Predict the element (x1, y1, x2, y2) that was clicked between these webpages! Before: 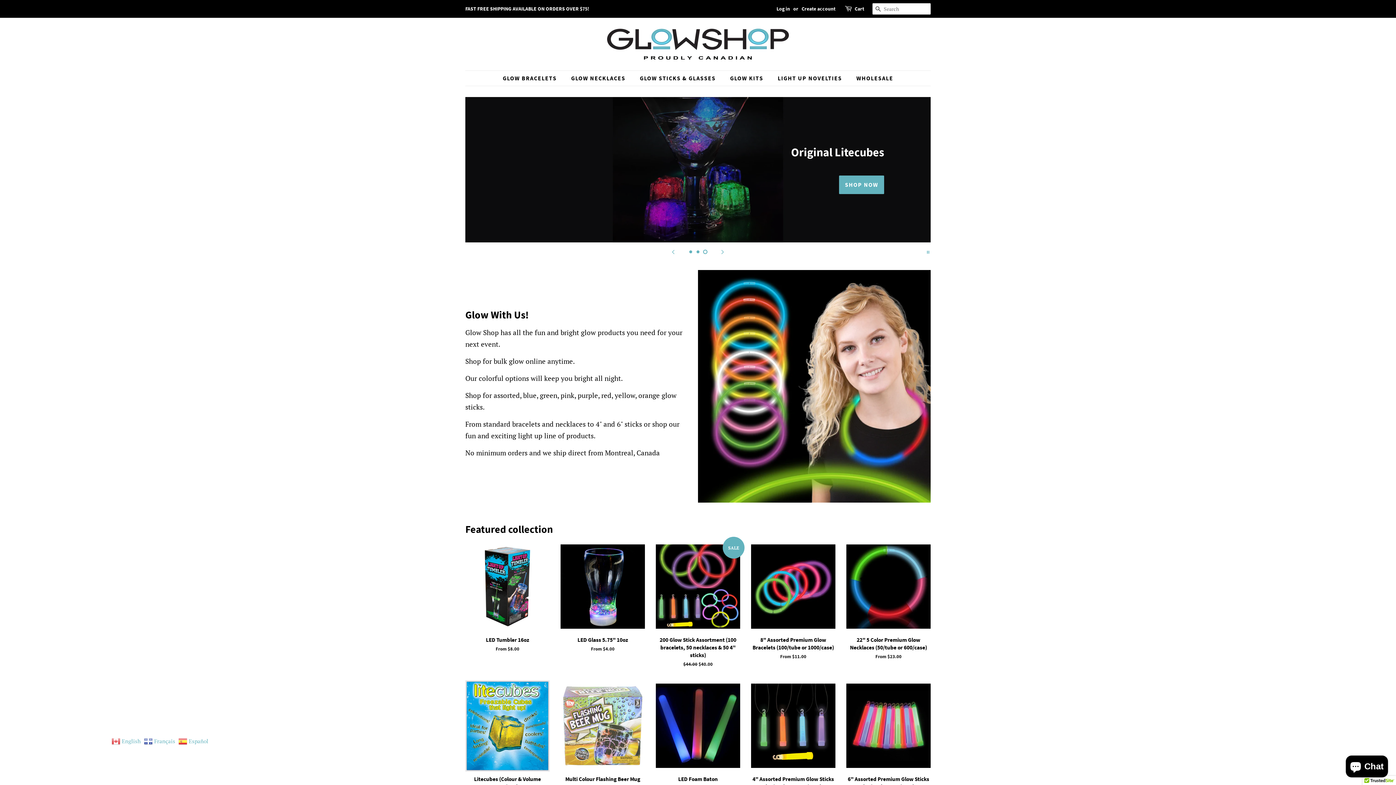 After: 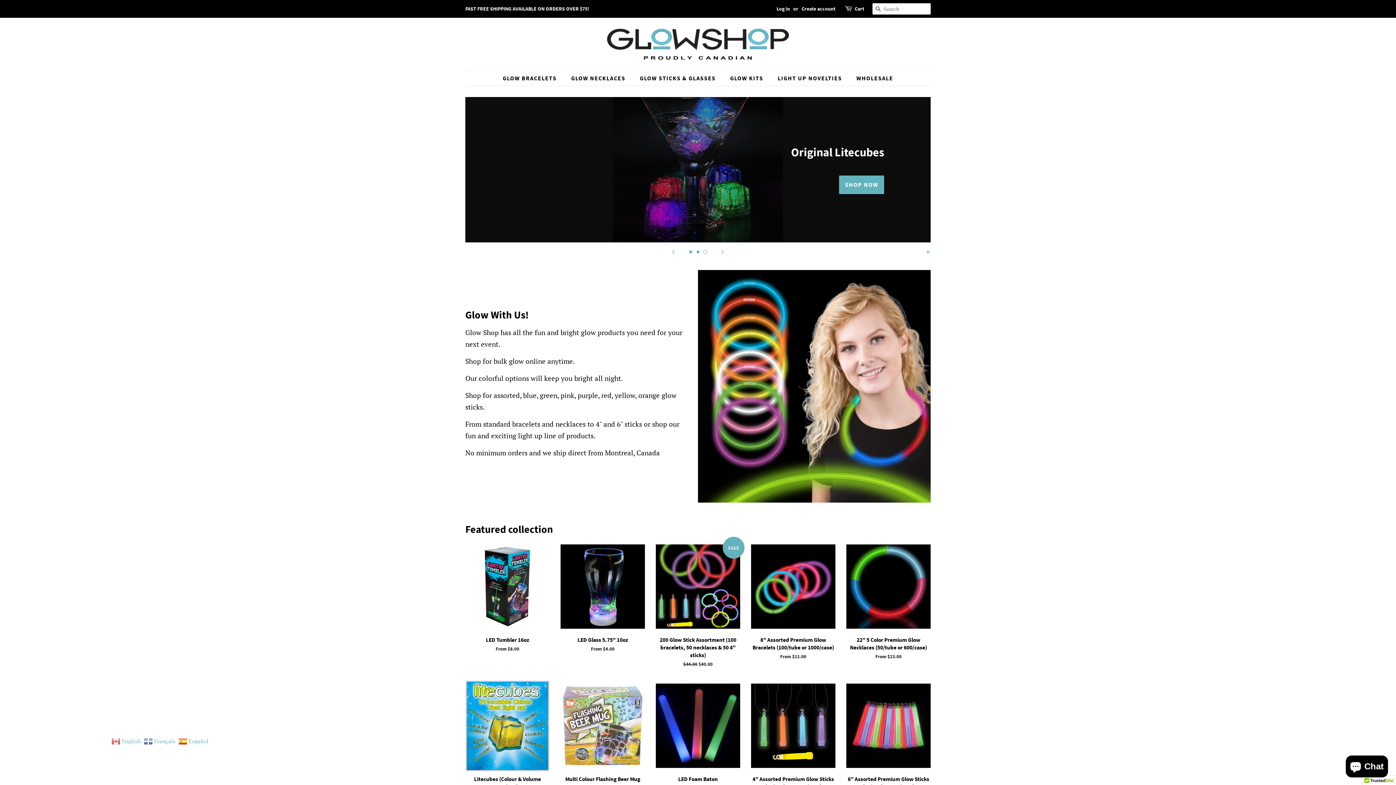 Action: bbox: (703, 249, 707, 254) label: Load slide 3